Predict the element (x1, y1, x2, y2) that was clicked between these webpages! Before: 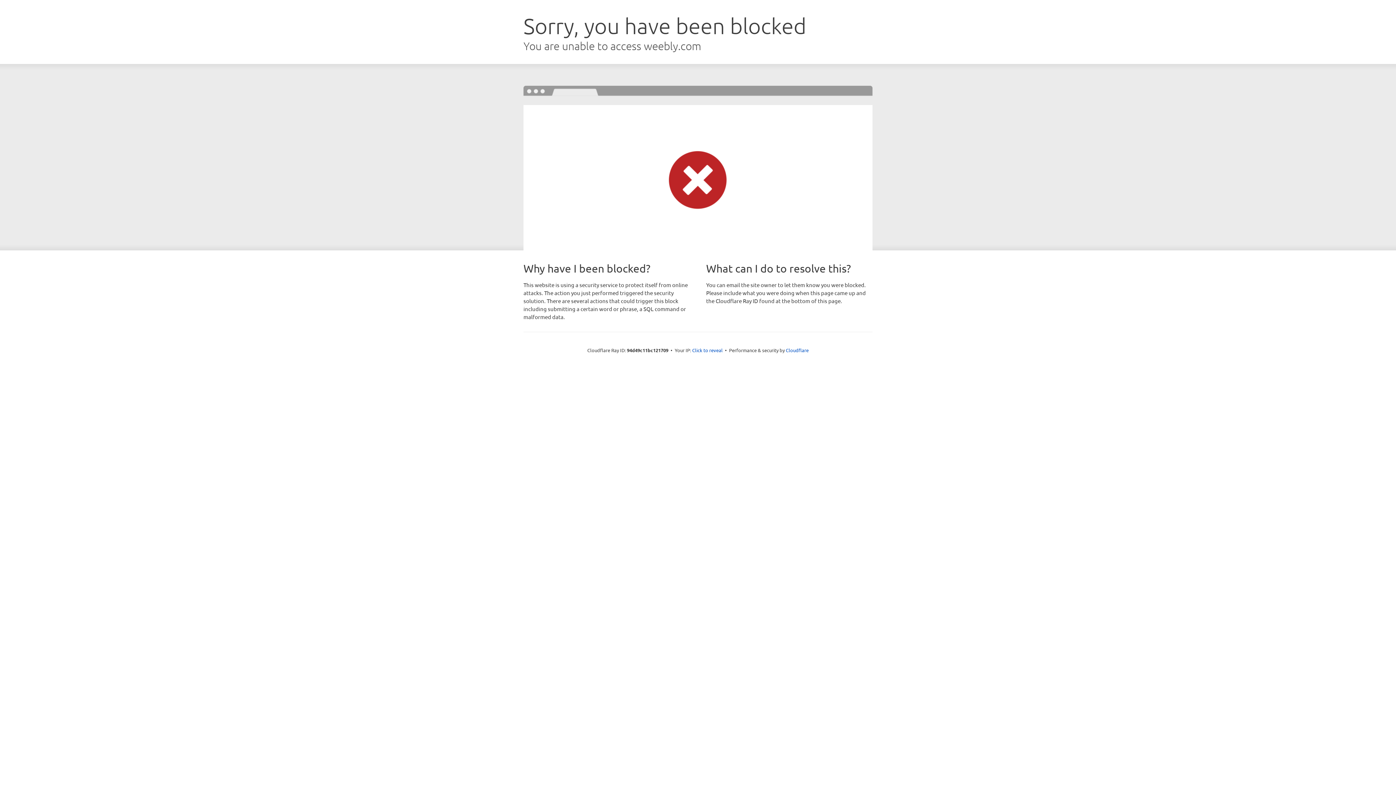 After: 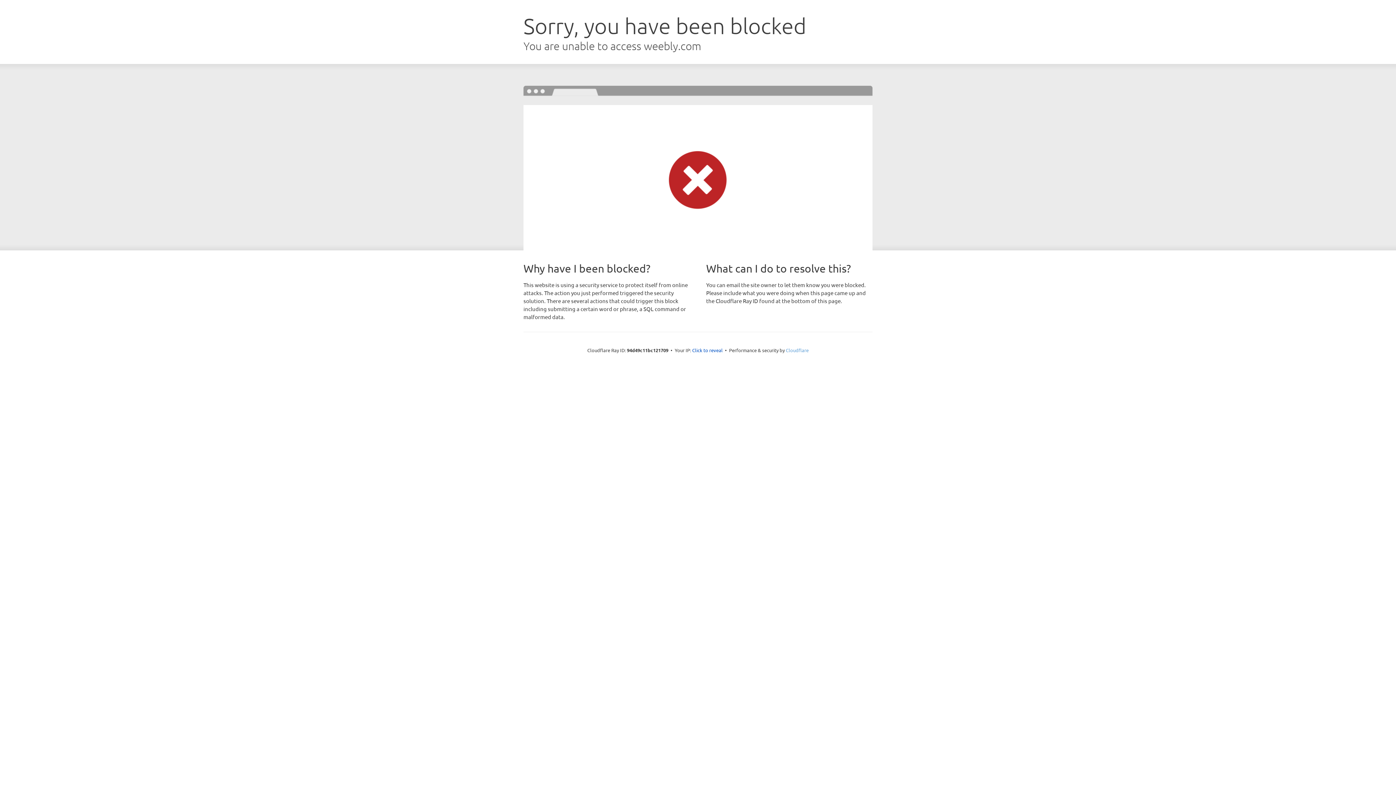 Action: label: Cloudflare bbox: (786, 347, 808, 353)